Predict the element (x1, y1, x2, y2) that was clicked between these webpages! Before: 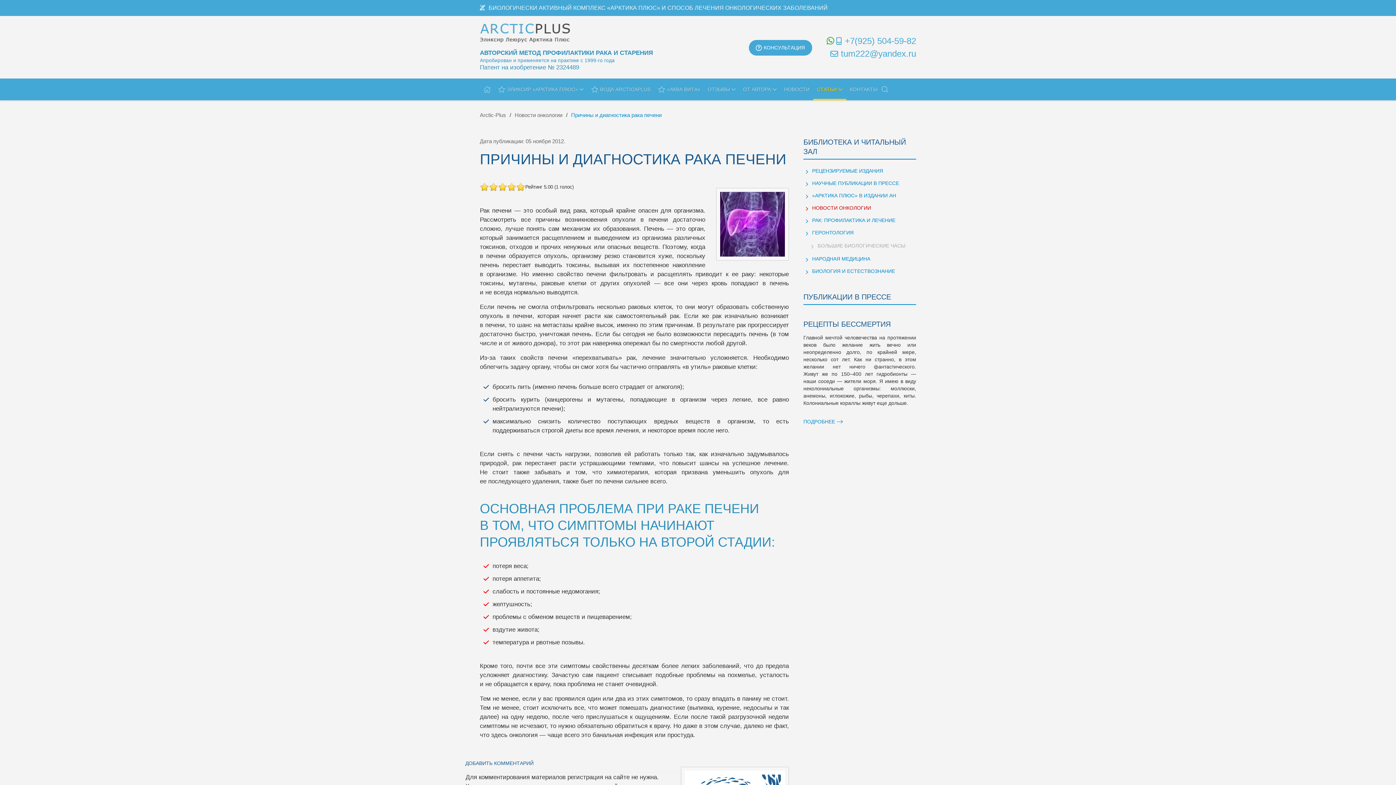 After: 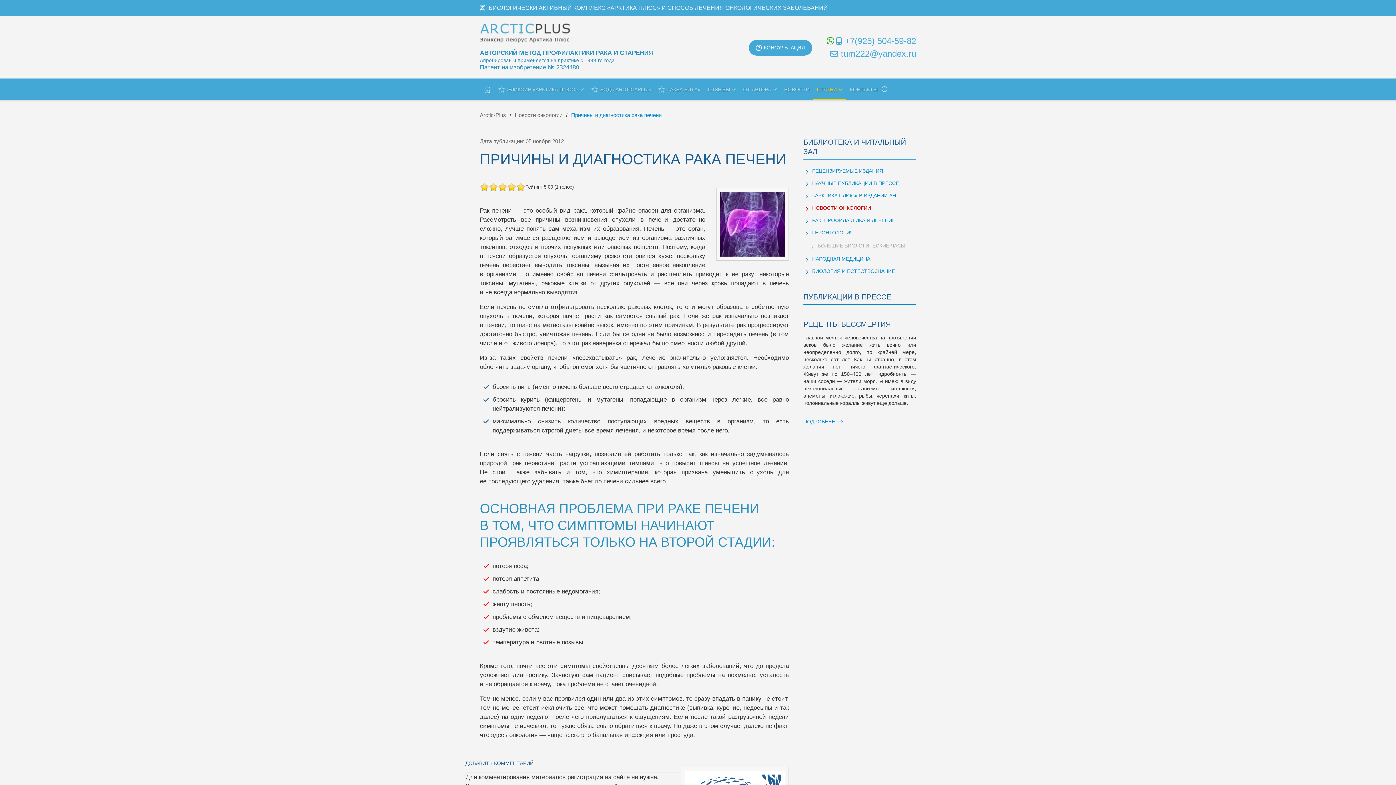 Action: label: 1 bbox: (480, 182, 489, 191)